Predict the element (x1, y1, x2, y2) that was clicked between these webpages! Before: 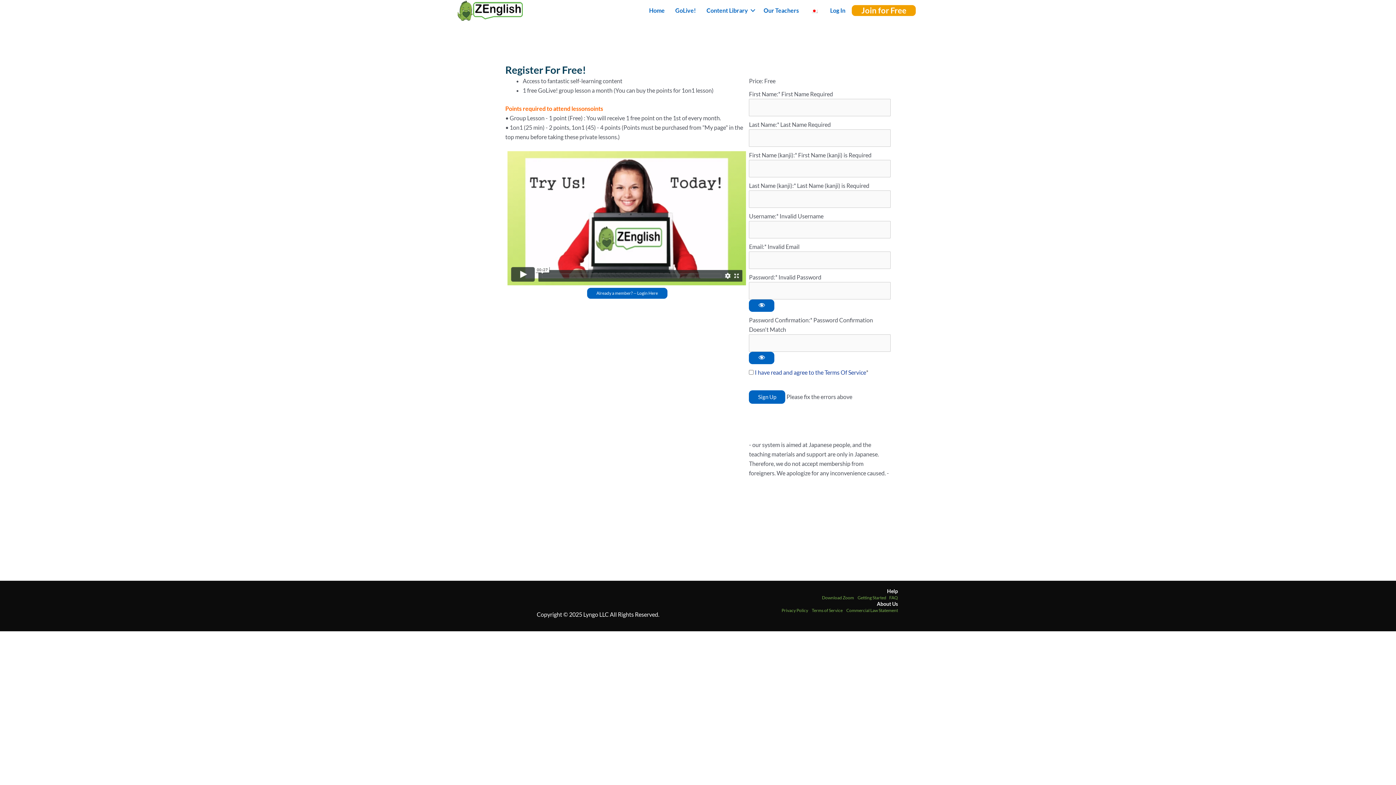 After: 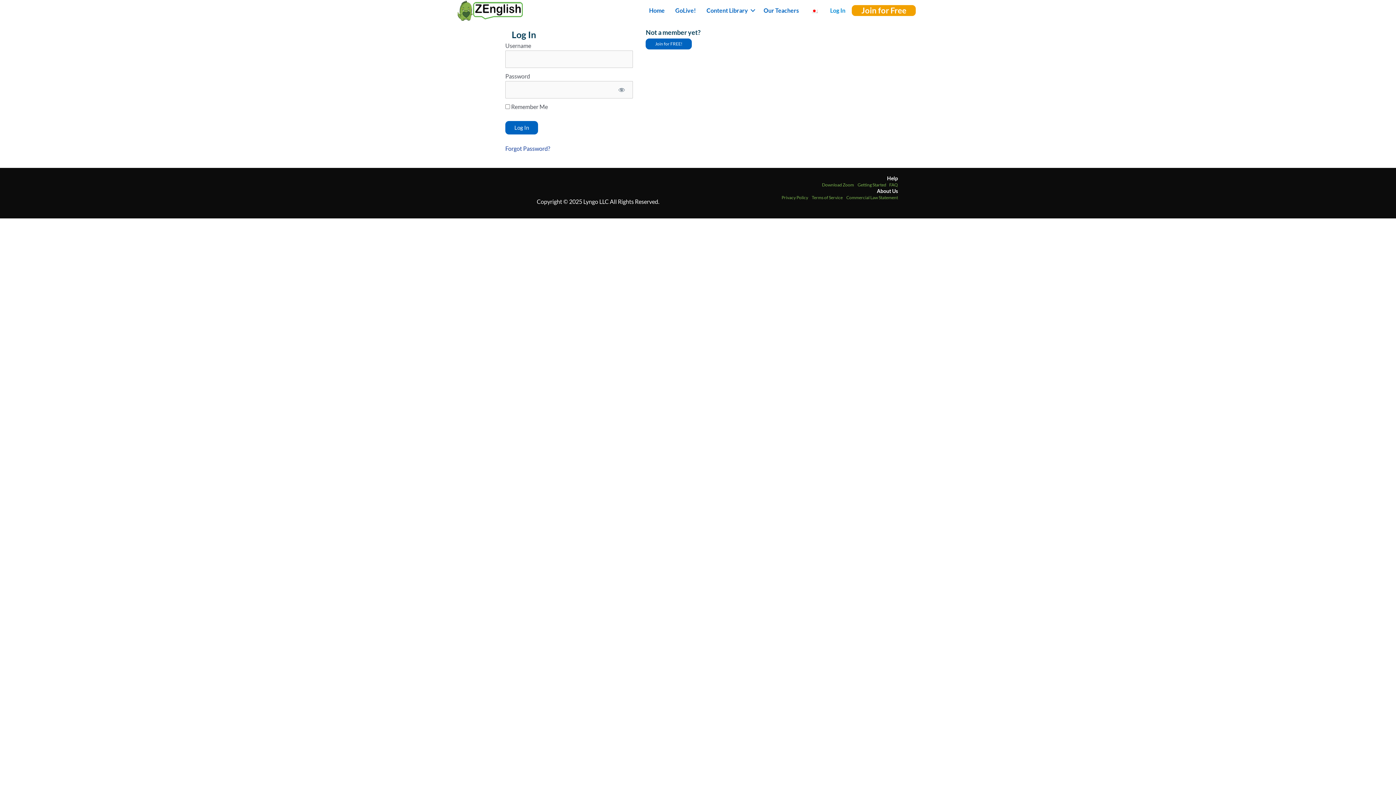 Action: bbox: (825, 0, 850, 20) label: Log In